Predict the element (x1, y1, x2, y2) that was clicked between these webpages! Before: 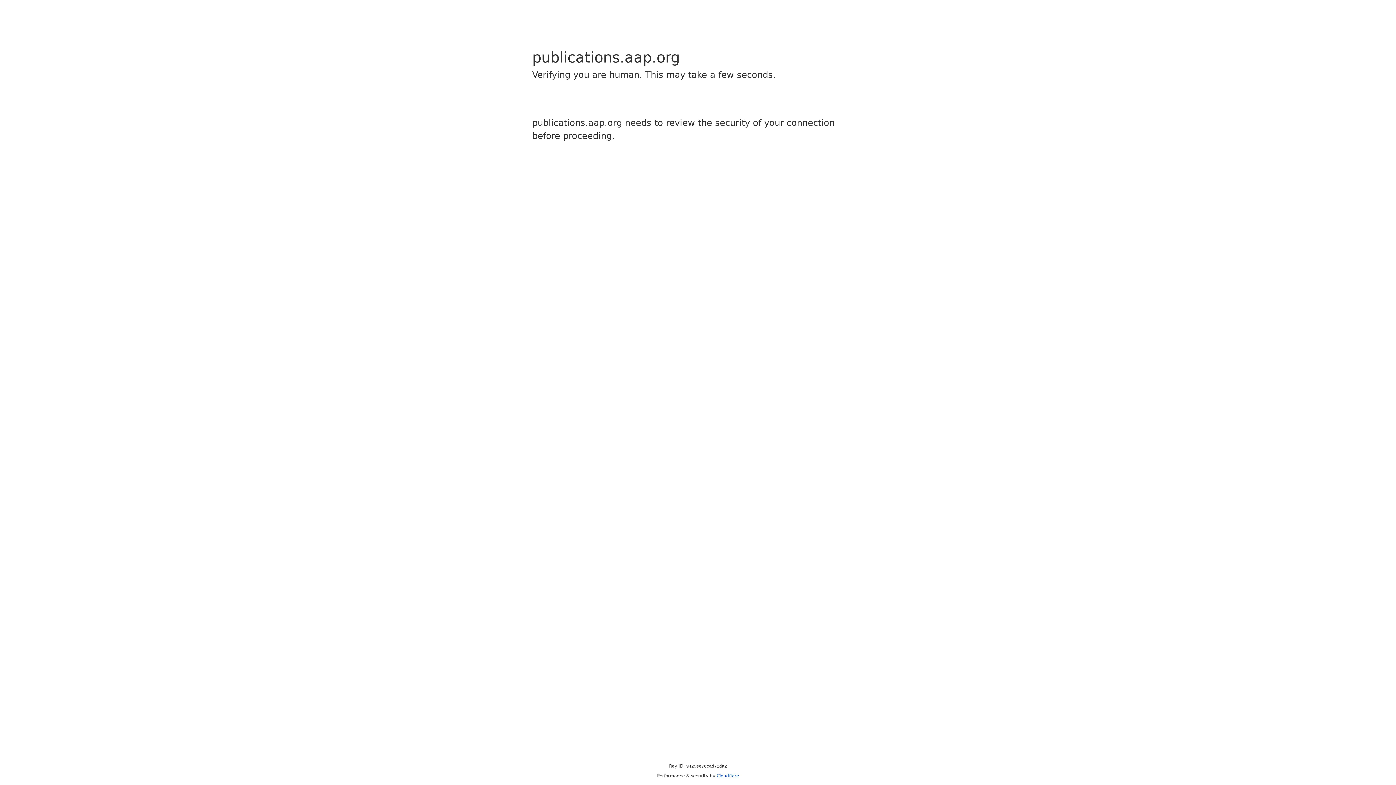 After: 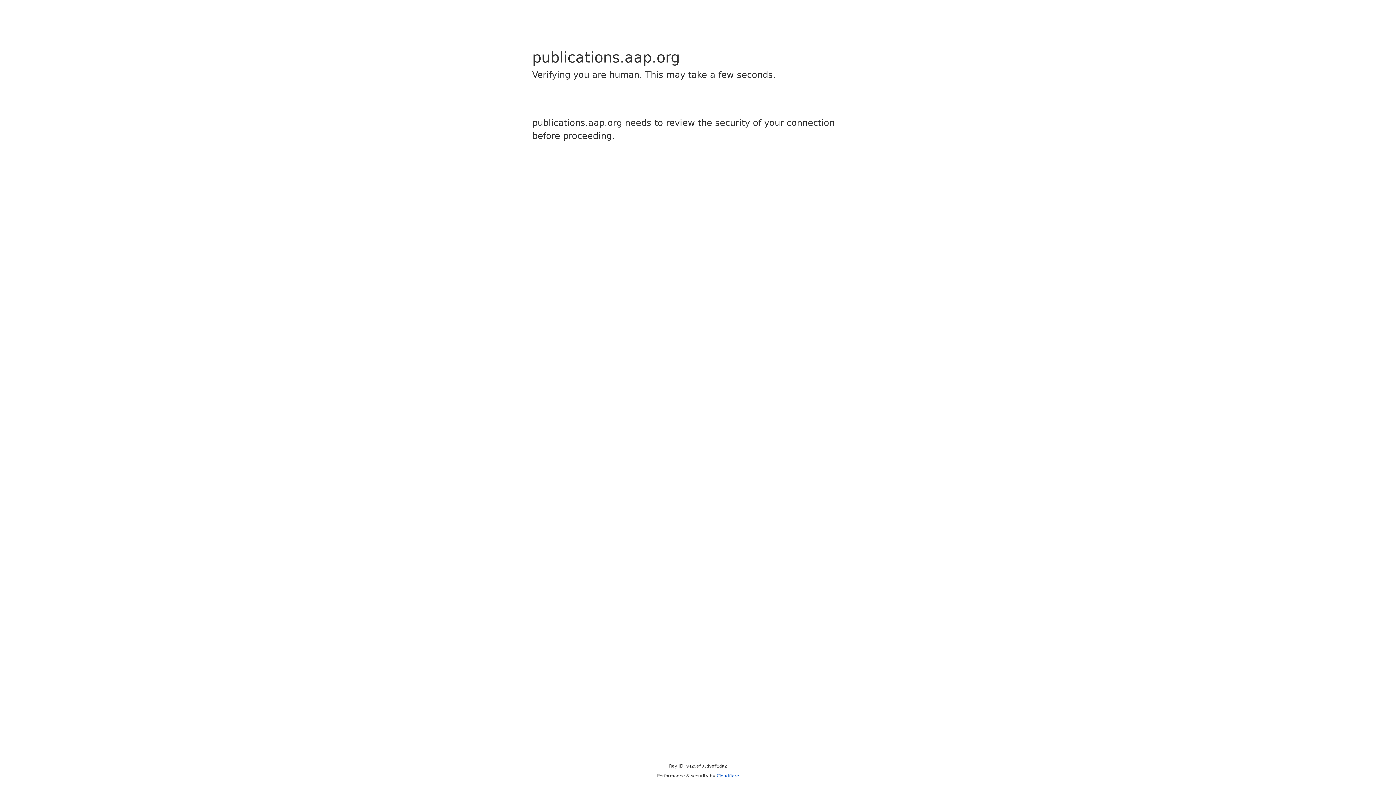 Action: label: Cloudflare bbox: (716, 773, 739, 778)